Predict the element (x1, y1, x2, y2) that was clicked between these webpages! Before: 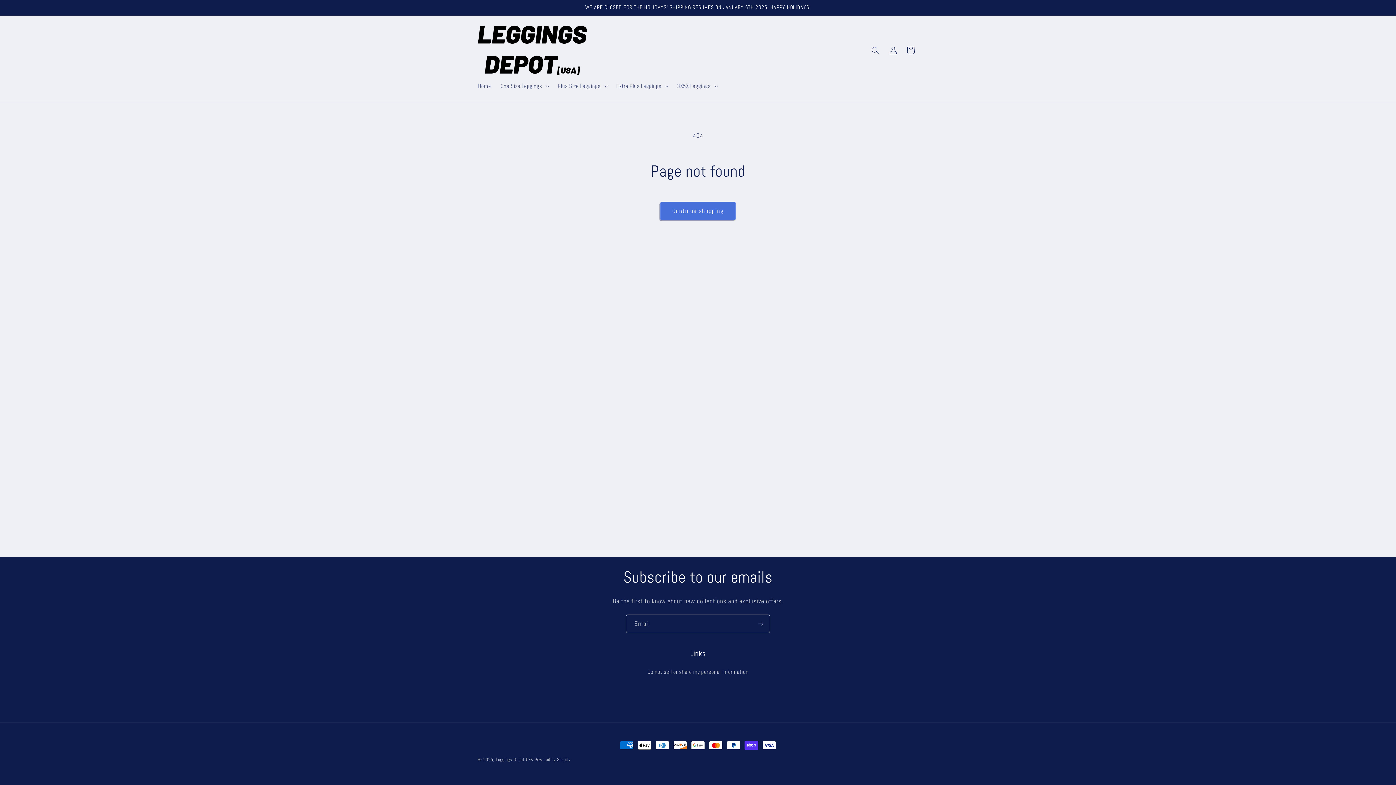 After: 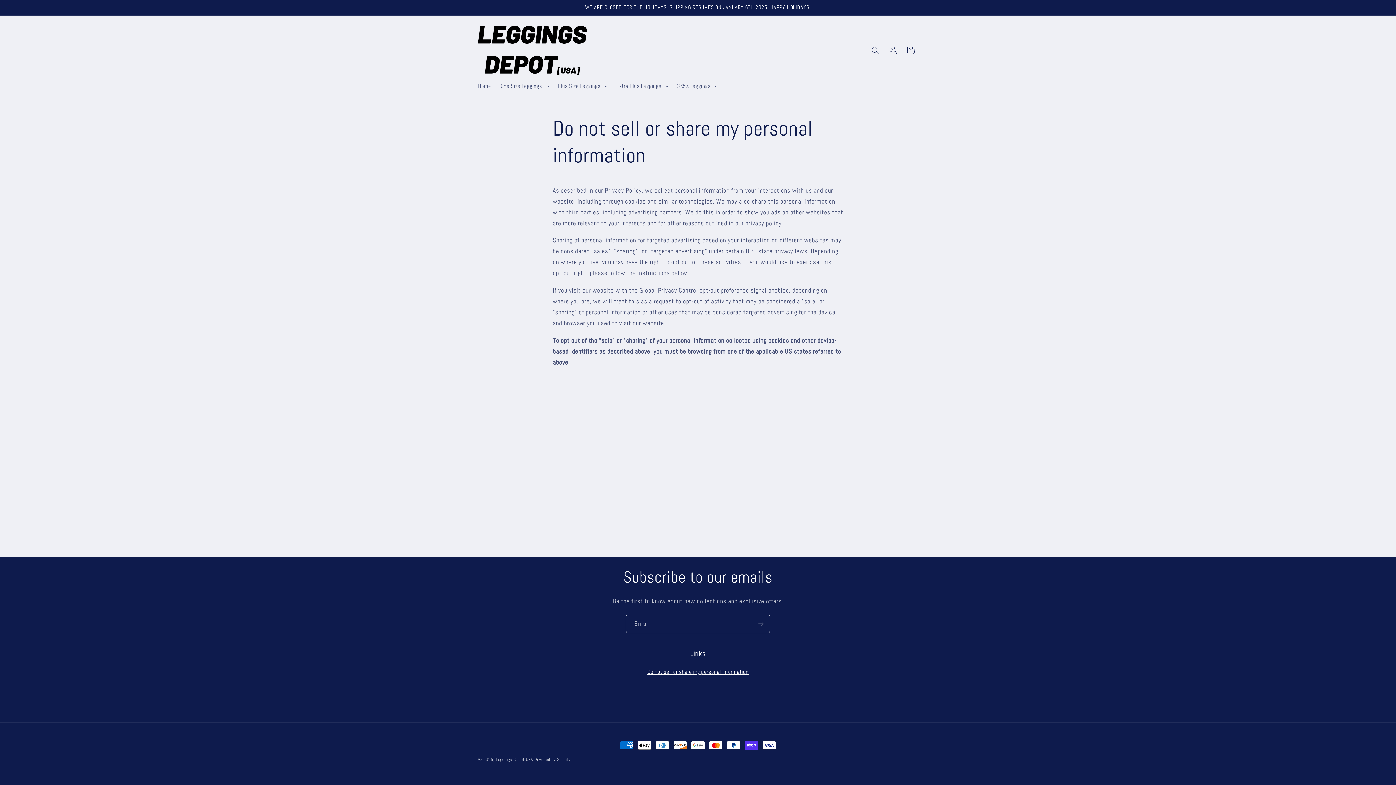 Action: bbox: (647, 667, 748, 679) label: Do not sell or share my personal information